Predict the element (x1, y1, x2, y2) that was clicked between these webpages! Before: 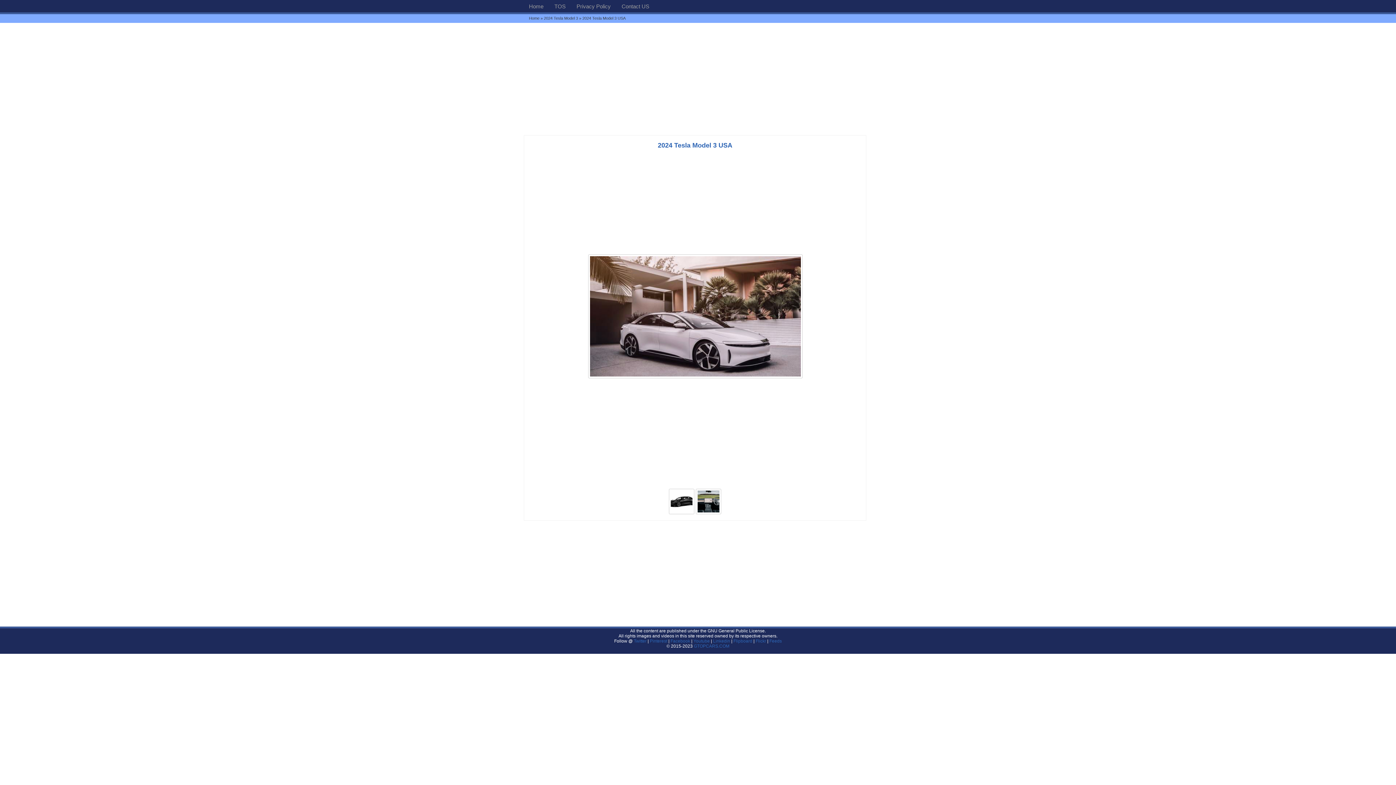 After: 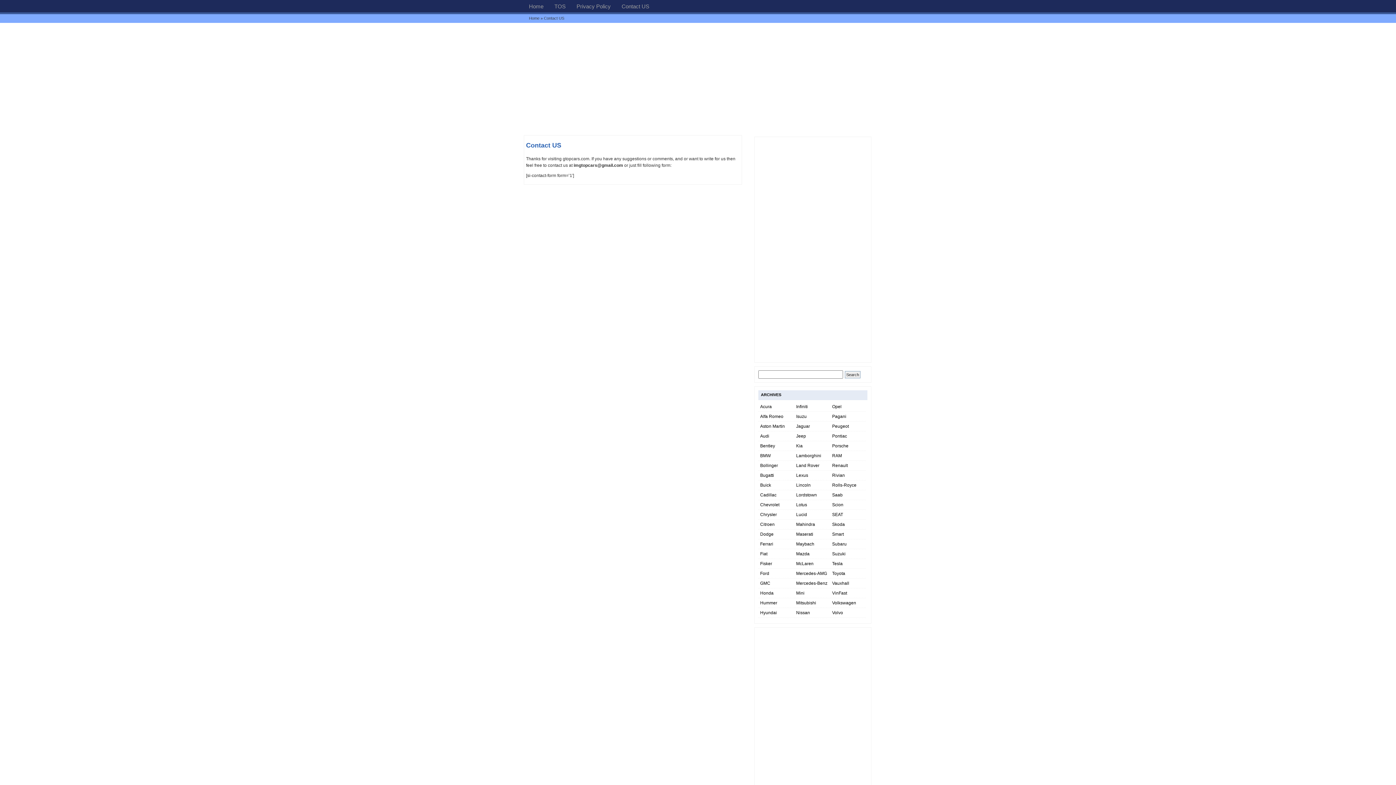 Action: label: Contact US bbox: (616, 0, 654, 12)